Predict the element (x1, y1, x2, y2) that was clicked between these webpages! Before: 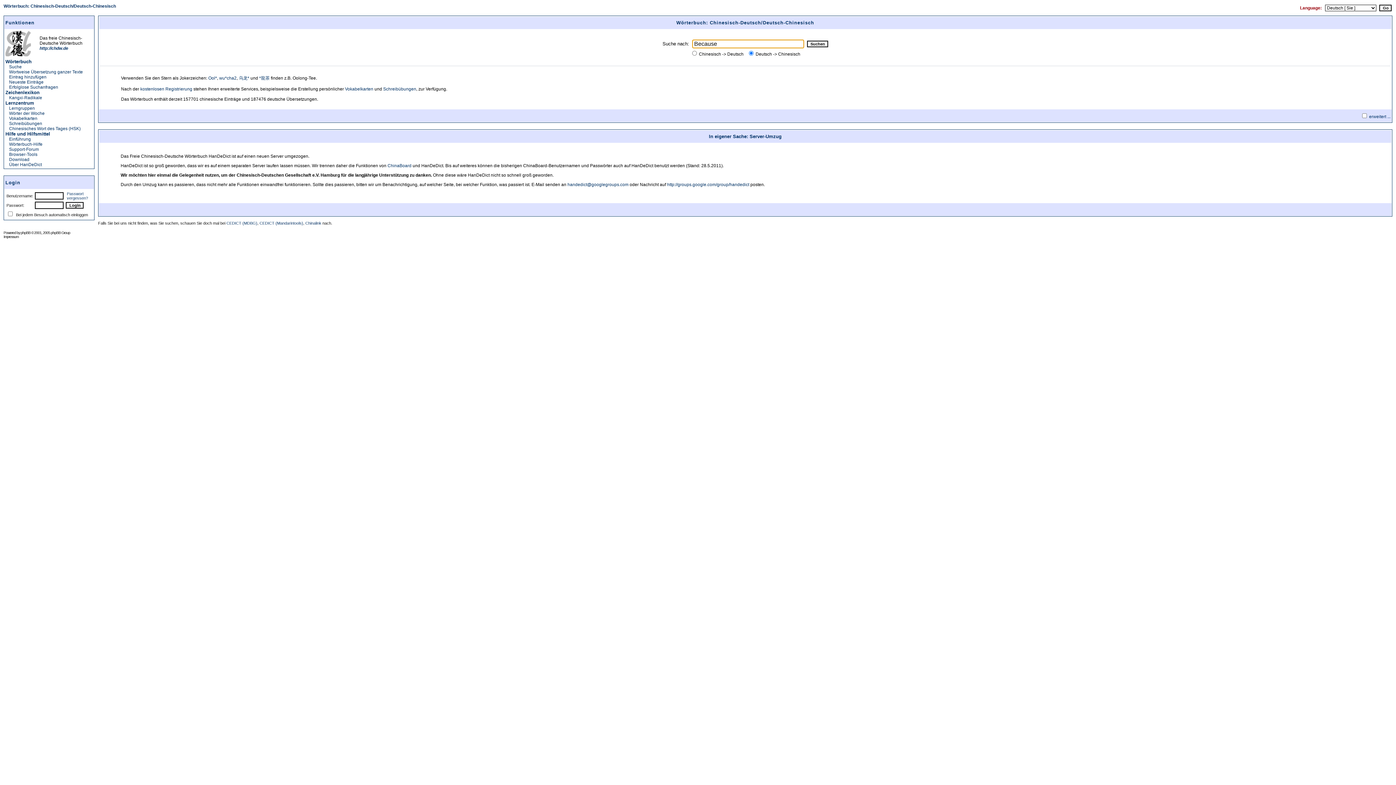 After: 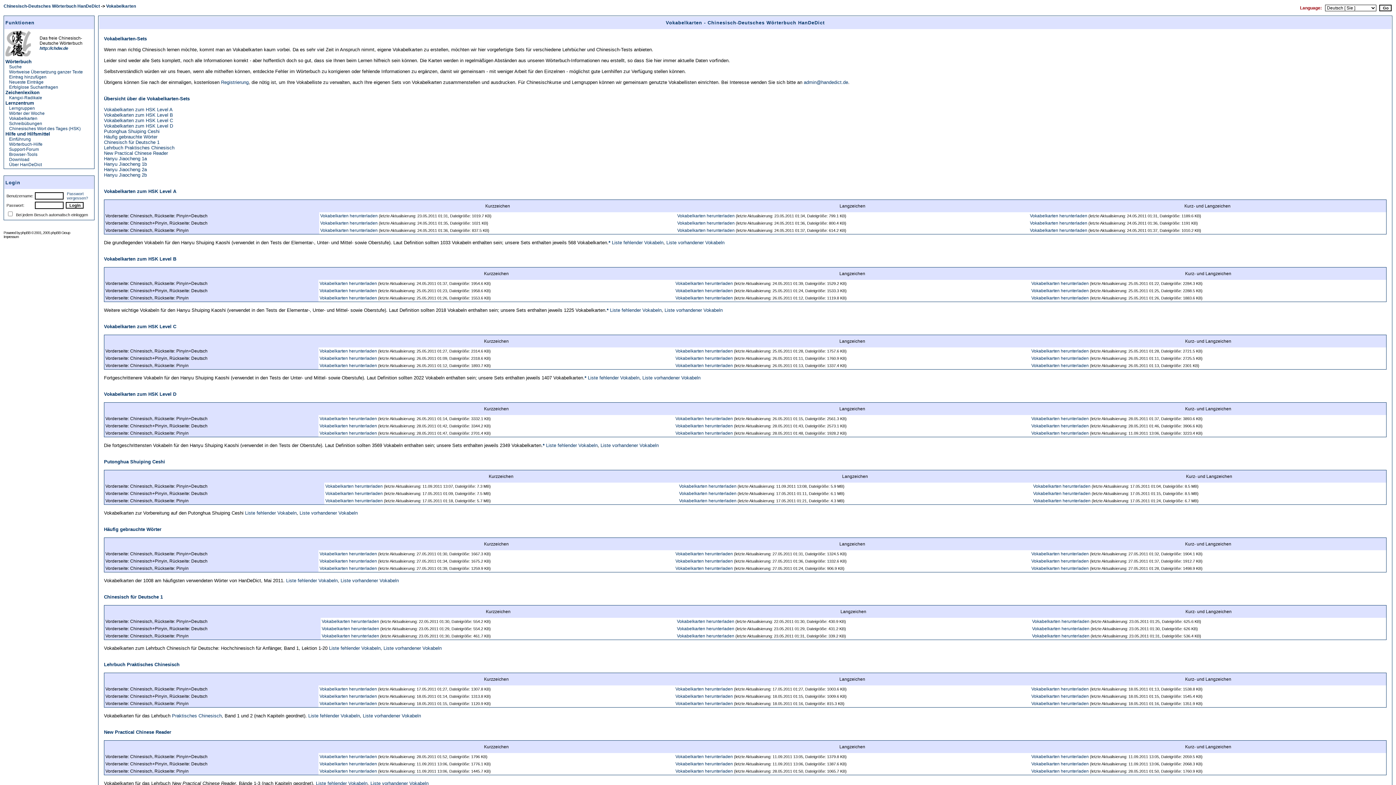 Action: label: Vokabelkarten bbox: (345, 86, 373, 91)